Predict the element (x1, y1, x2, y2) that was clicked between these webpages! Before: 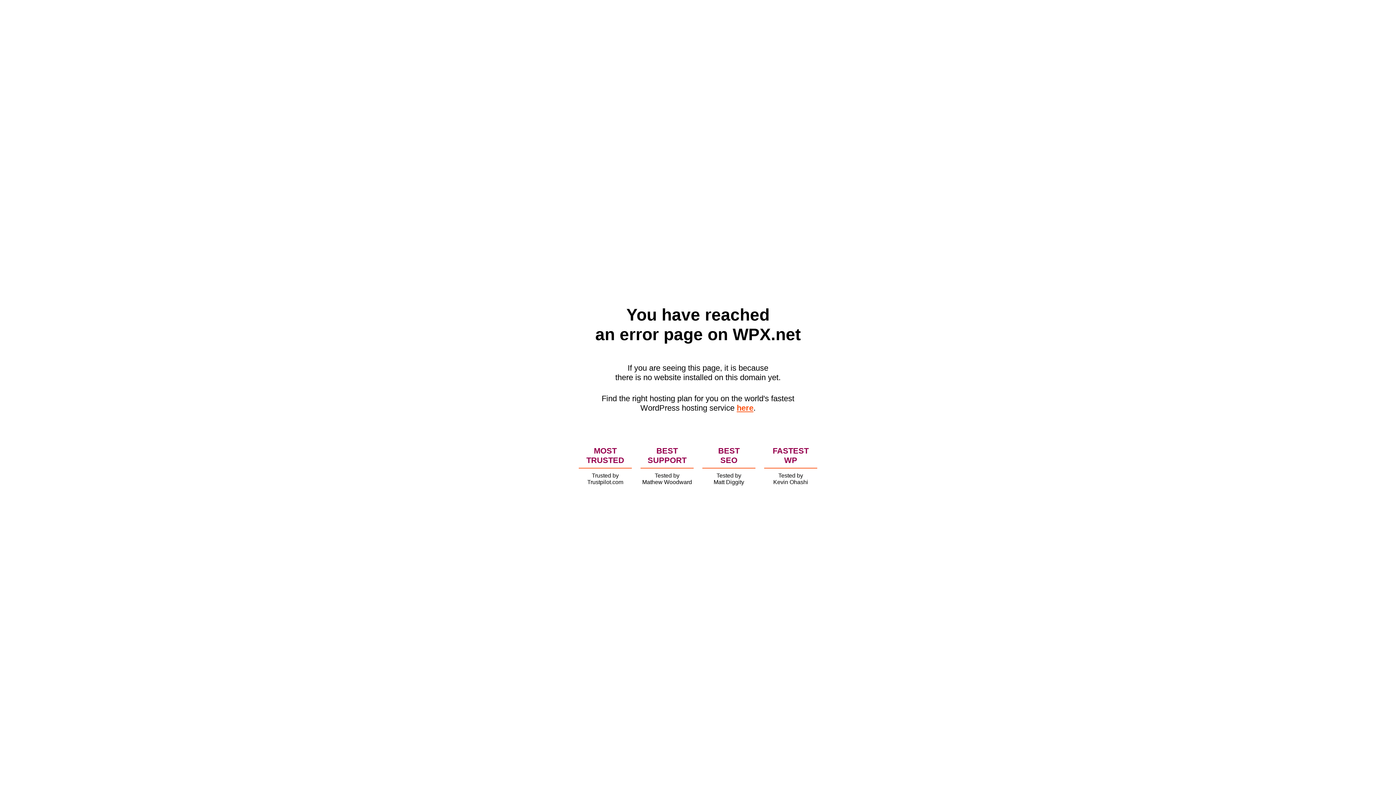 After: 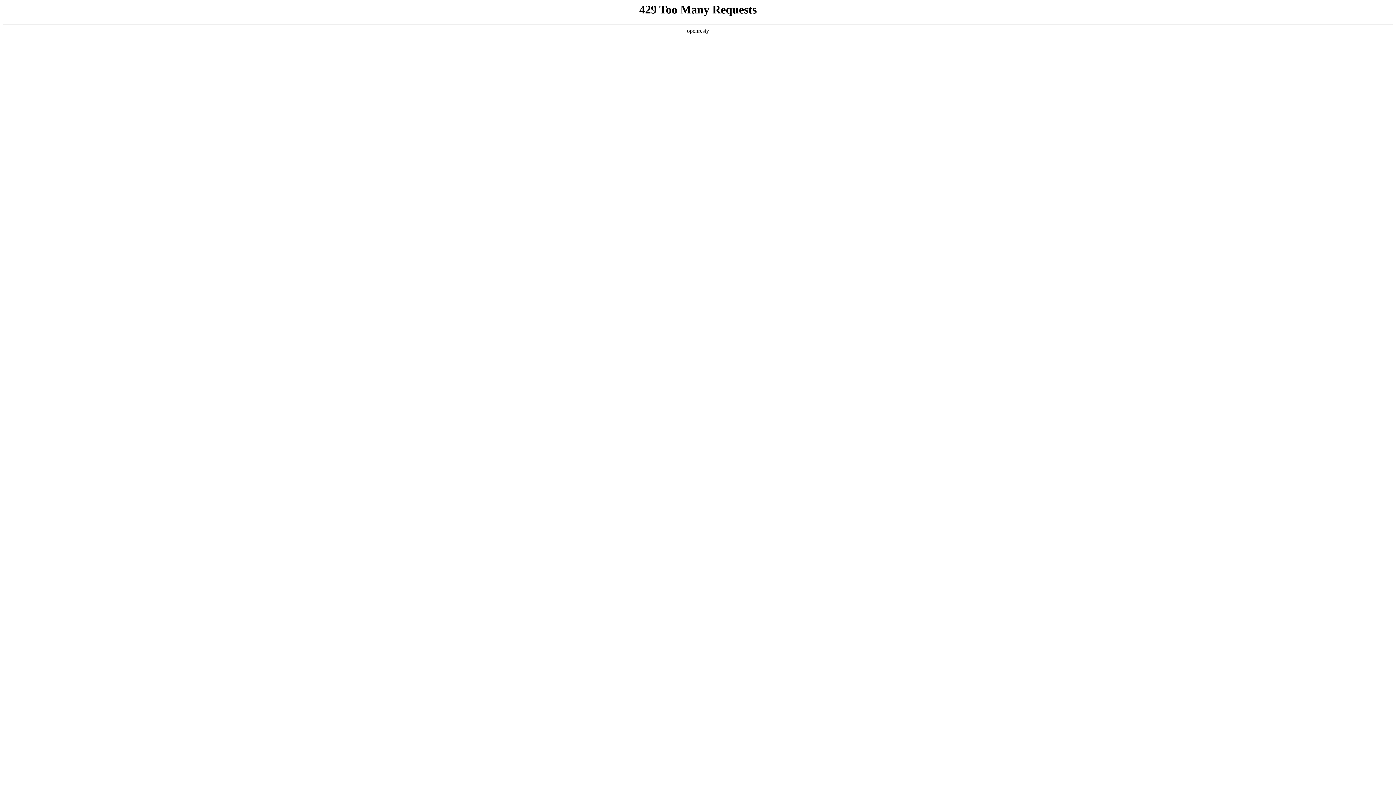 Action: bbox: (736, 403, 753, 412) label: here